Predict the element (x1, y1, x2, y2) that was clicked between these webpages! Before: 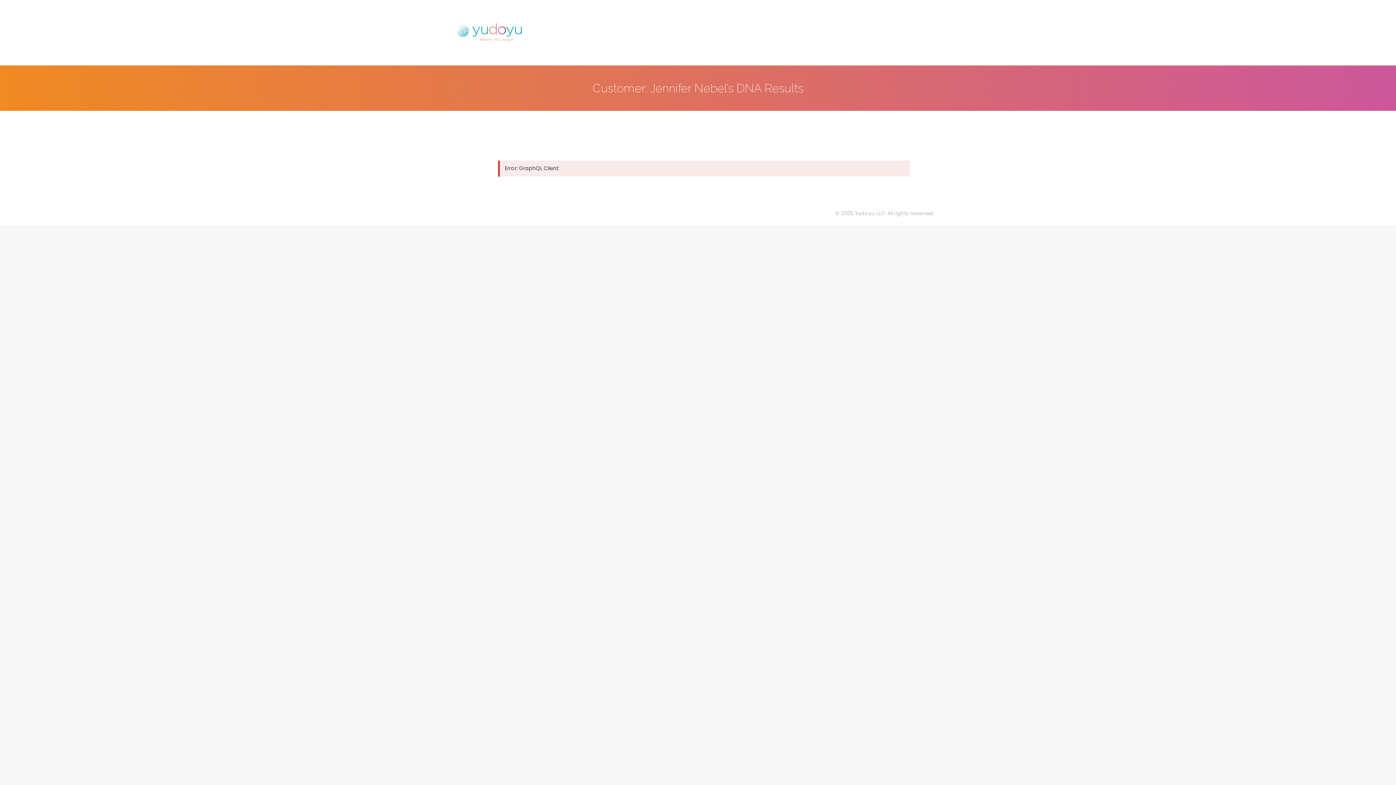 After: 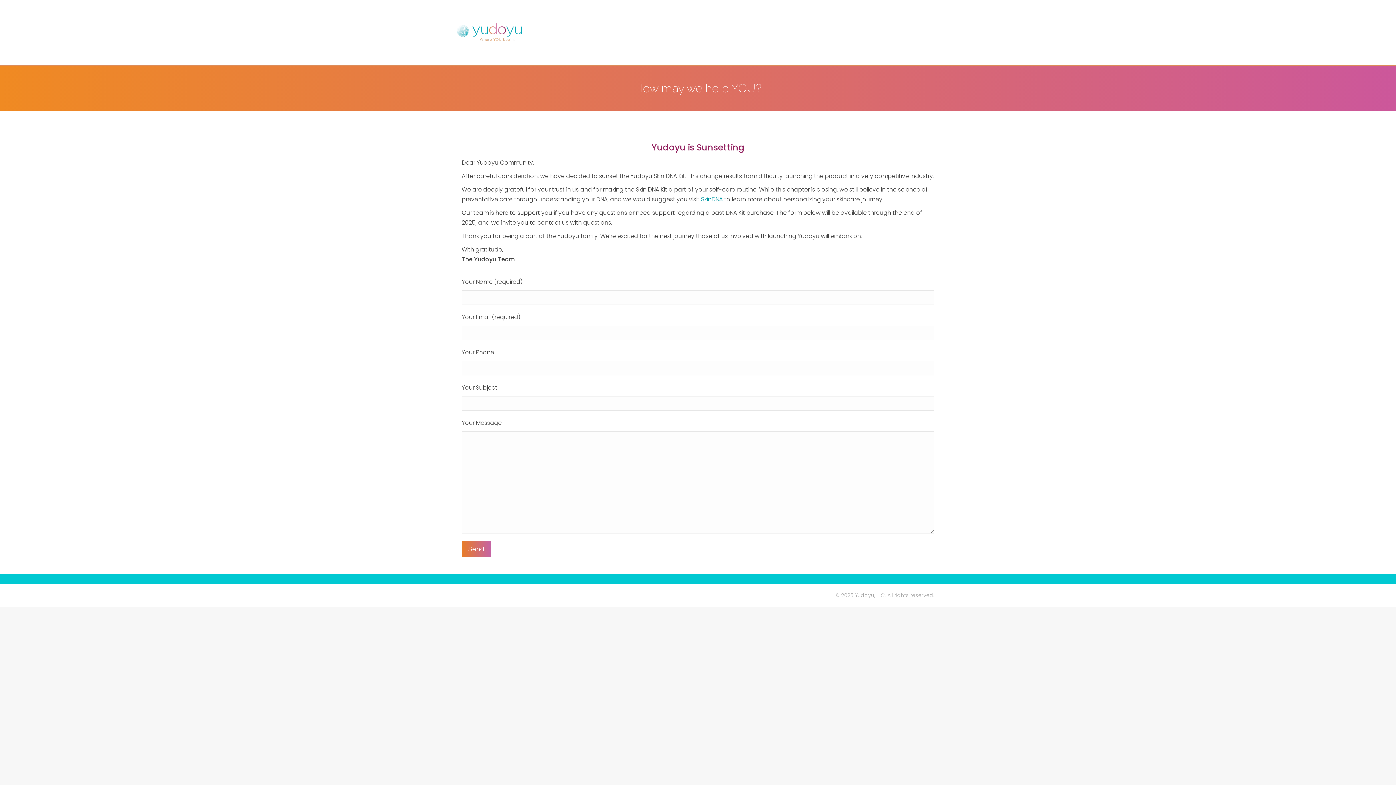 Action: bbox: (454, 21, 536, 43)